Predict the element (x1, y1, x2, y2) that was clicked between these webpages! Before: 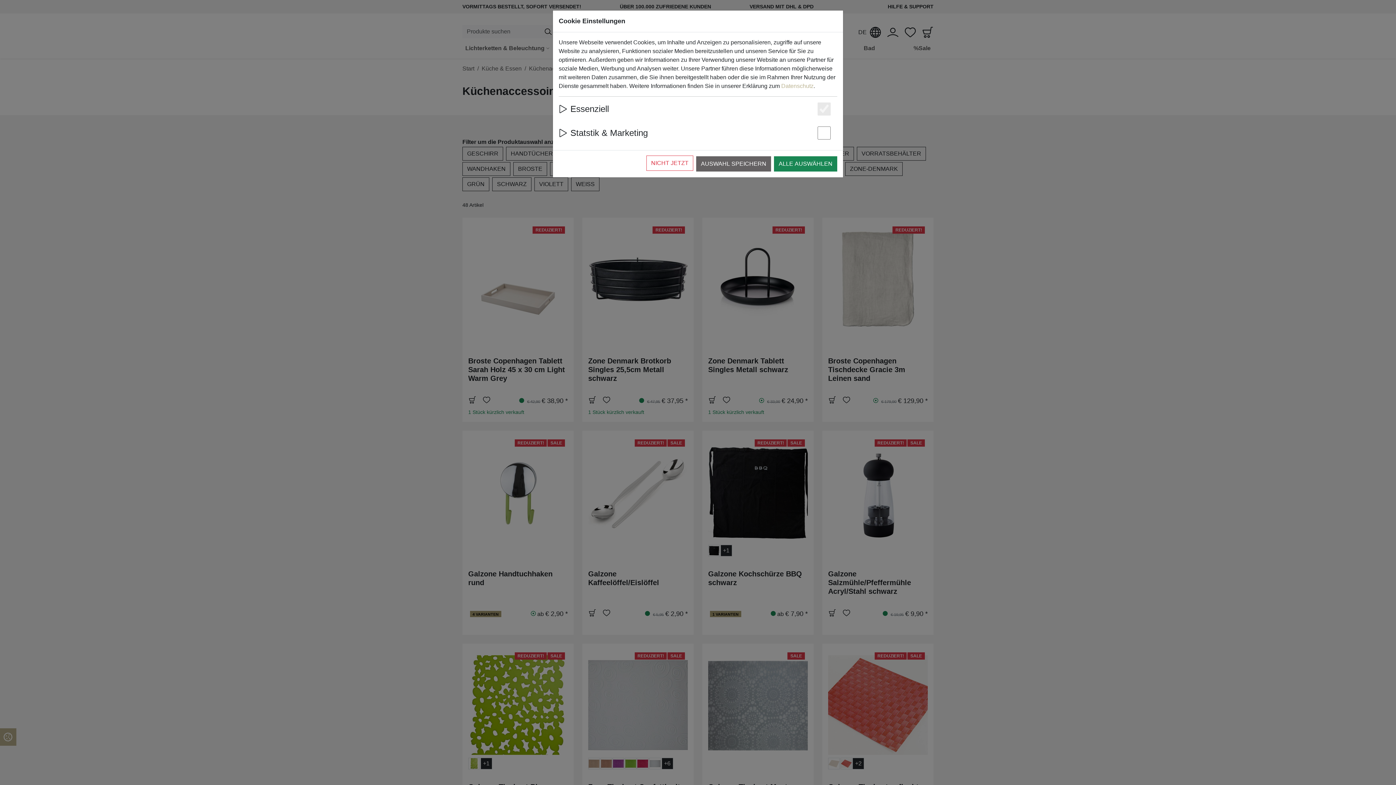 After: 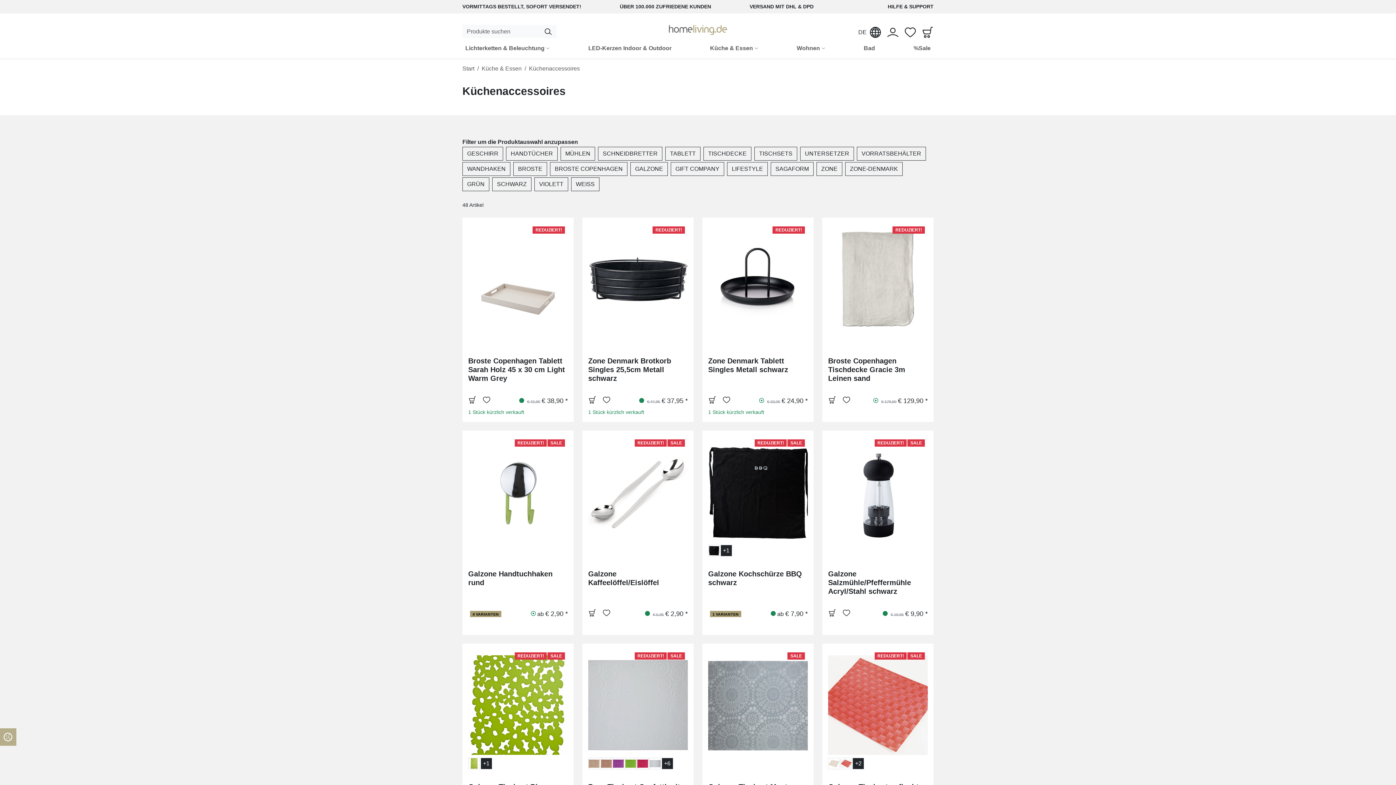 Action: bbox: (646, 155, 693, 170) label: NICHT JETZT